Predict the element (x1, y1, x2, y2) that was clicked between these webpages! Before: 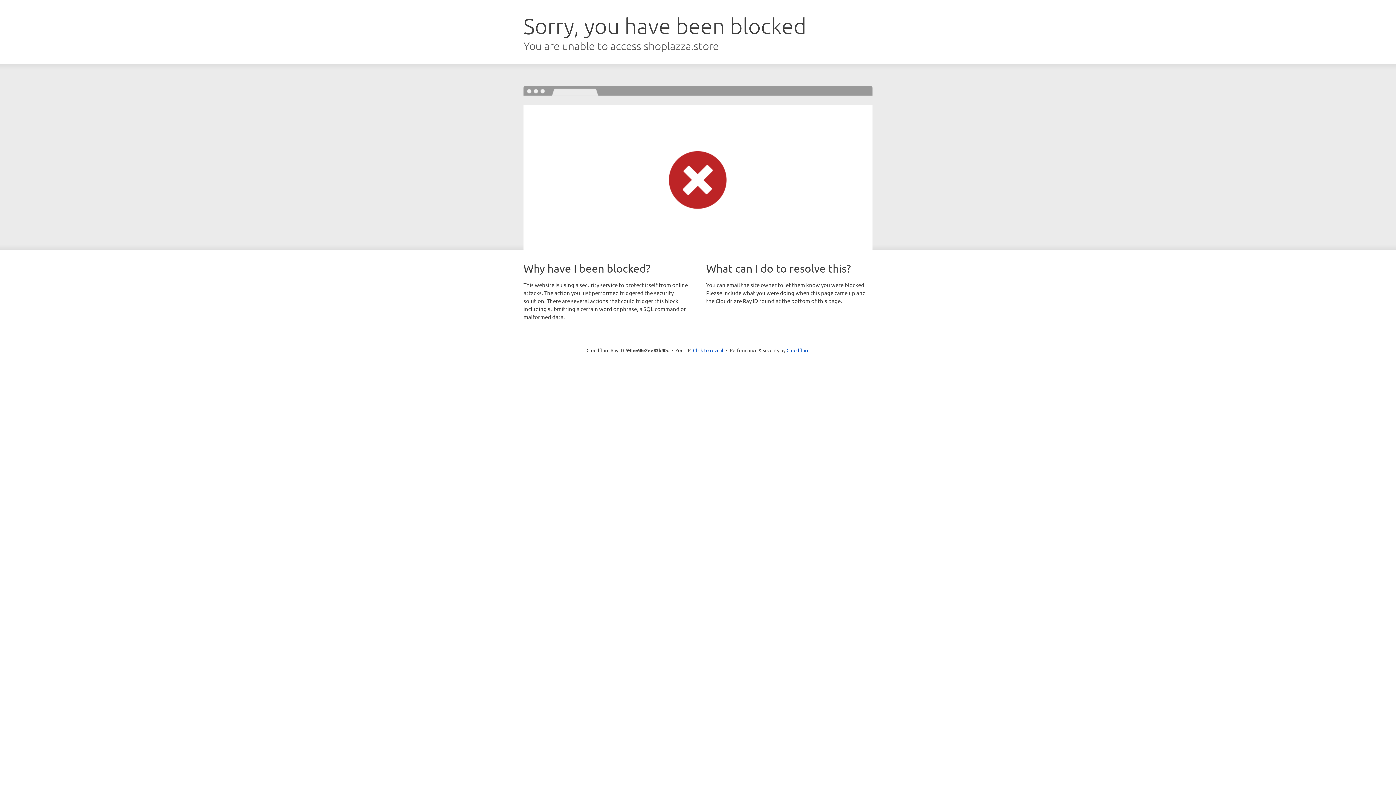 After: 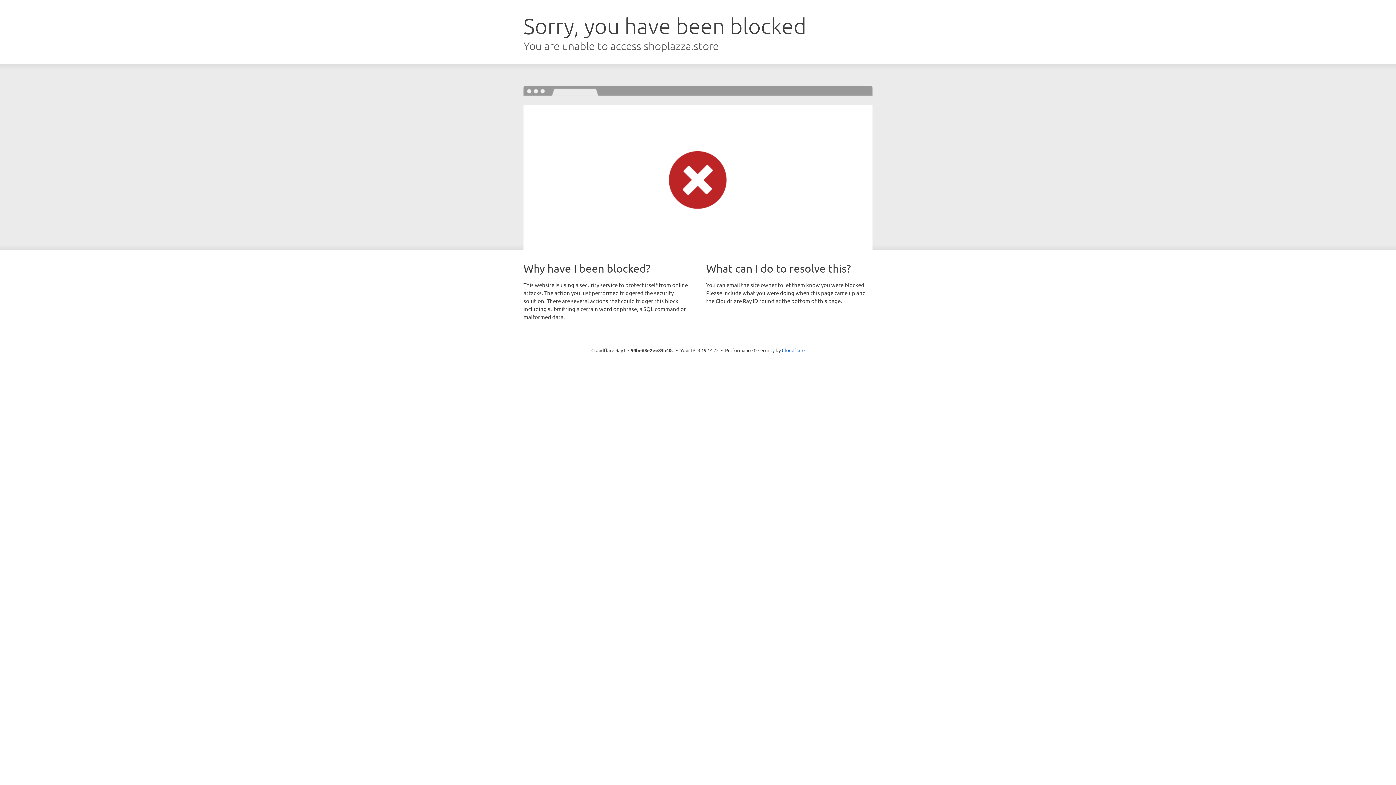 Action: bbox: (693, 346, 723, 353) label: Click to reveal